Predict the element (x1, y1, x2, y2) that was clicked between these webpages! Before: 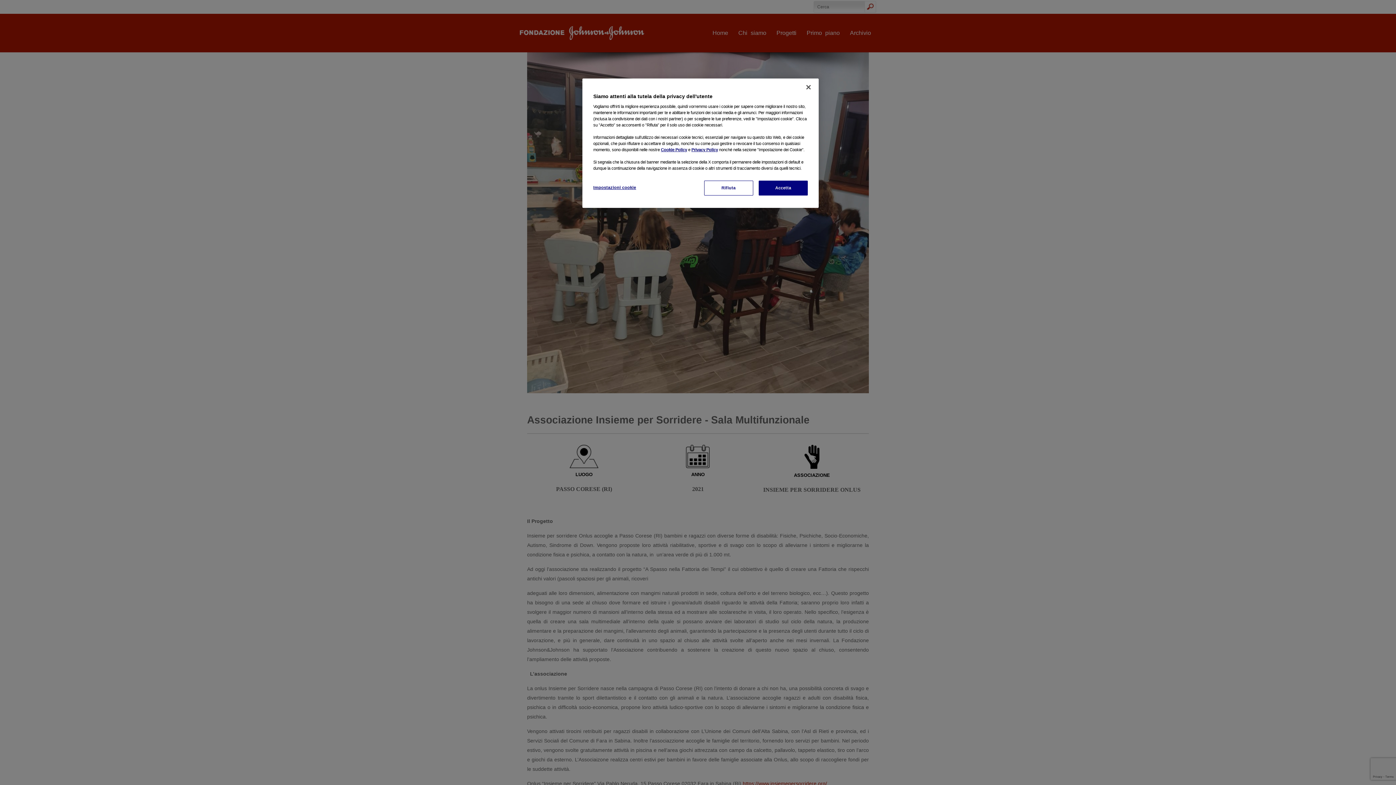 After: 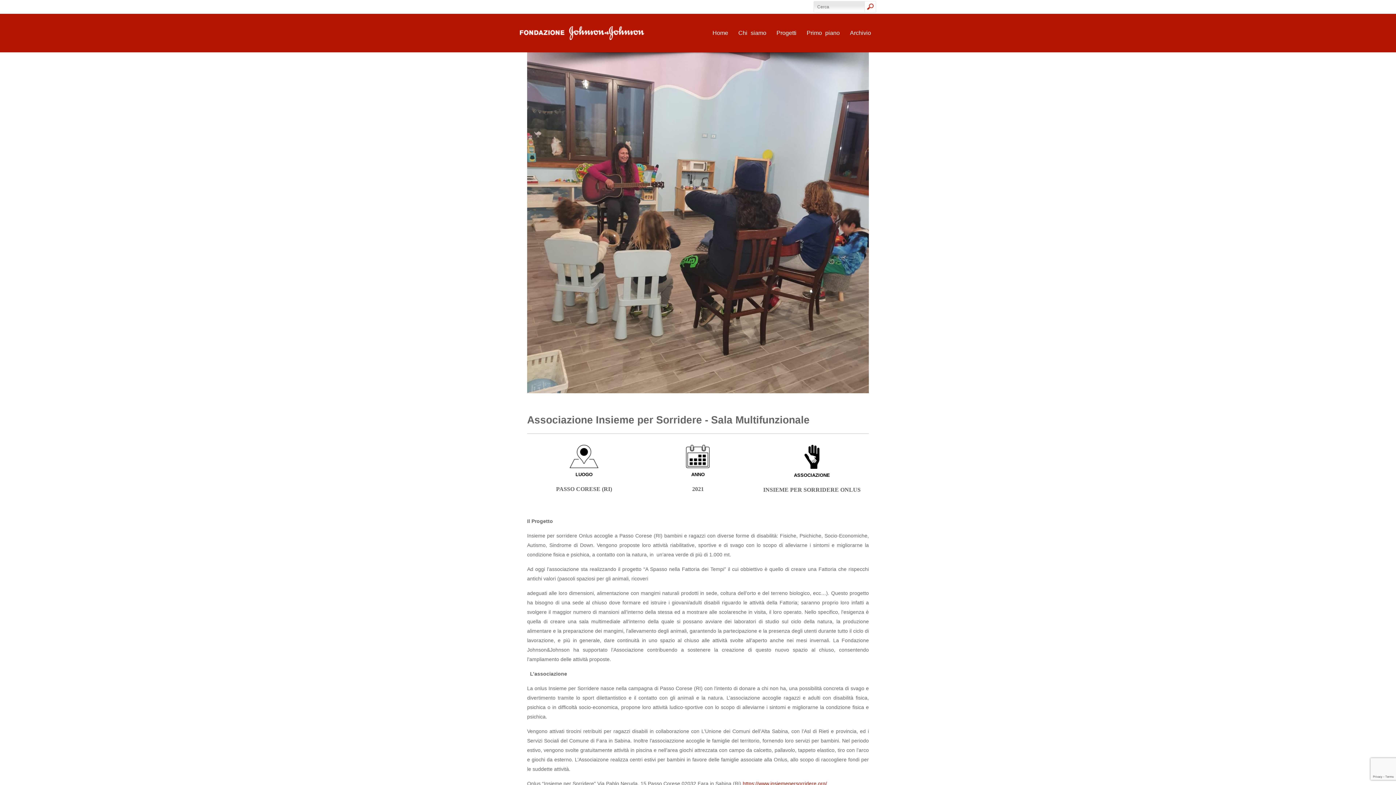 Action: bbox: (758, 180, 808, 195) label: Accetta